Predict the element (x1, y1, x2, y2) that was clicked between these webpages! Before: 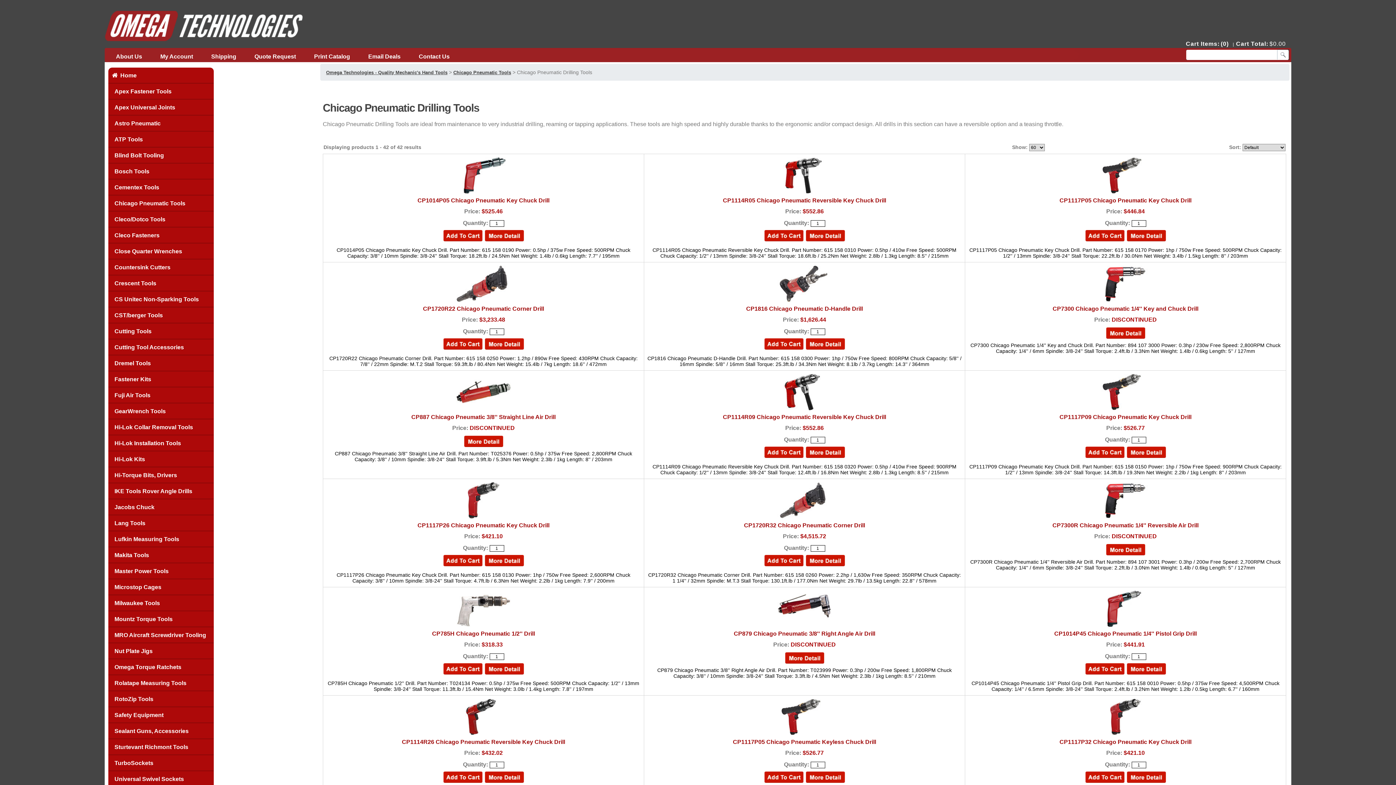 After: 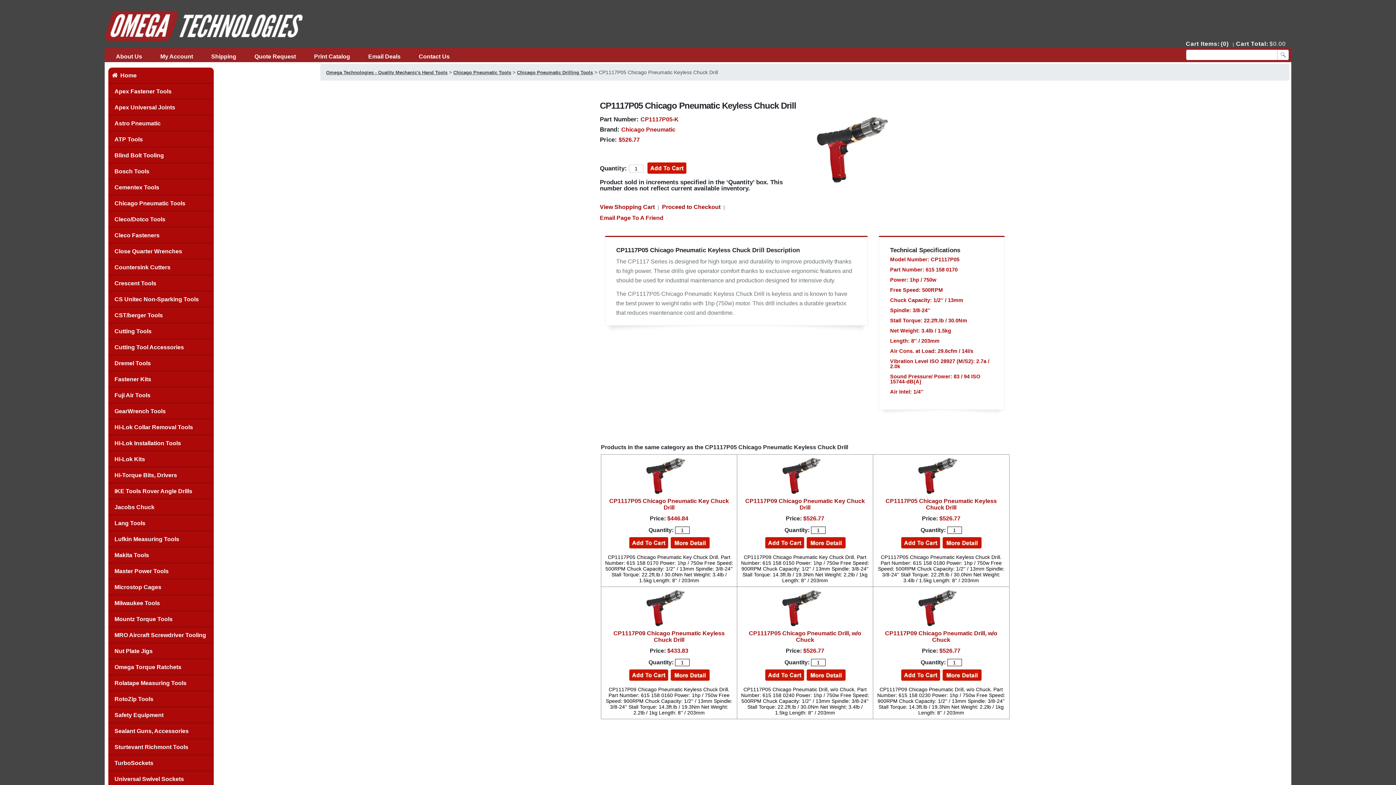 Action: bbox: (733, 739, 876, 745) label: CP1117P05 Chicago Pneumatic Keyless Chuck Drill